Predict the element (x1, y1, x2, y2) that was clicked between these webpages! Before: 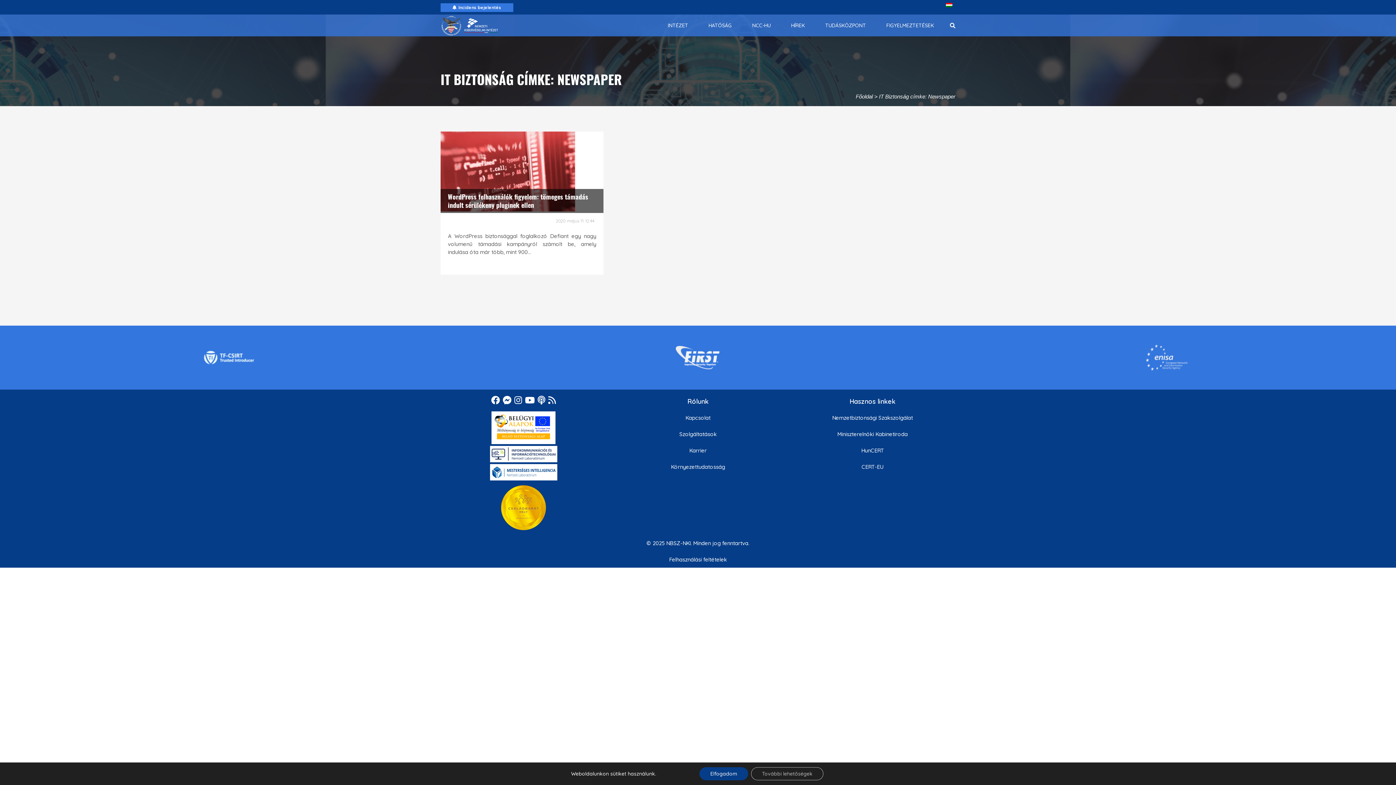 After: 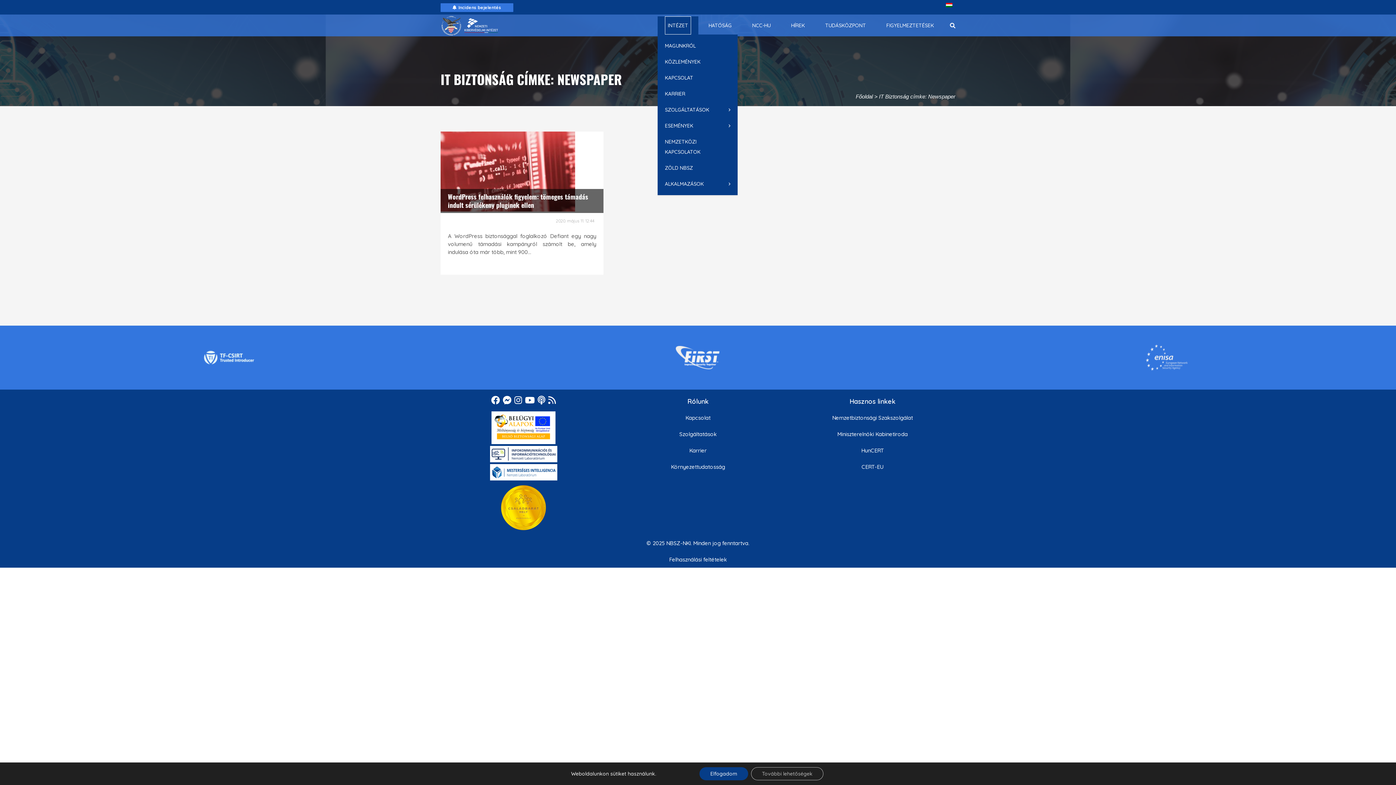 Action: bbox: (665, 16, 691, 34) label: INTÉZET